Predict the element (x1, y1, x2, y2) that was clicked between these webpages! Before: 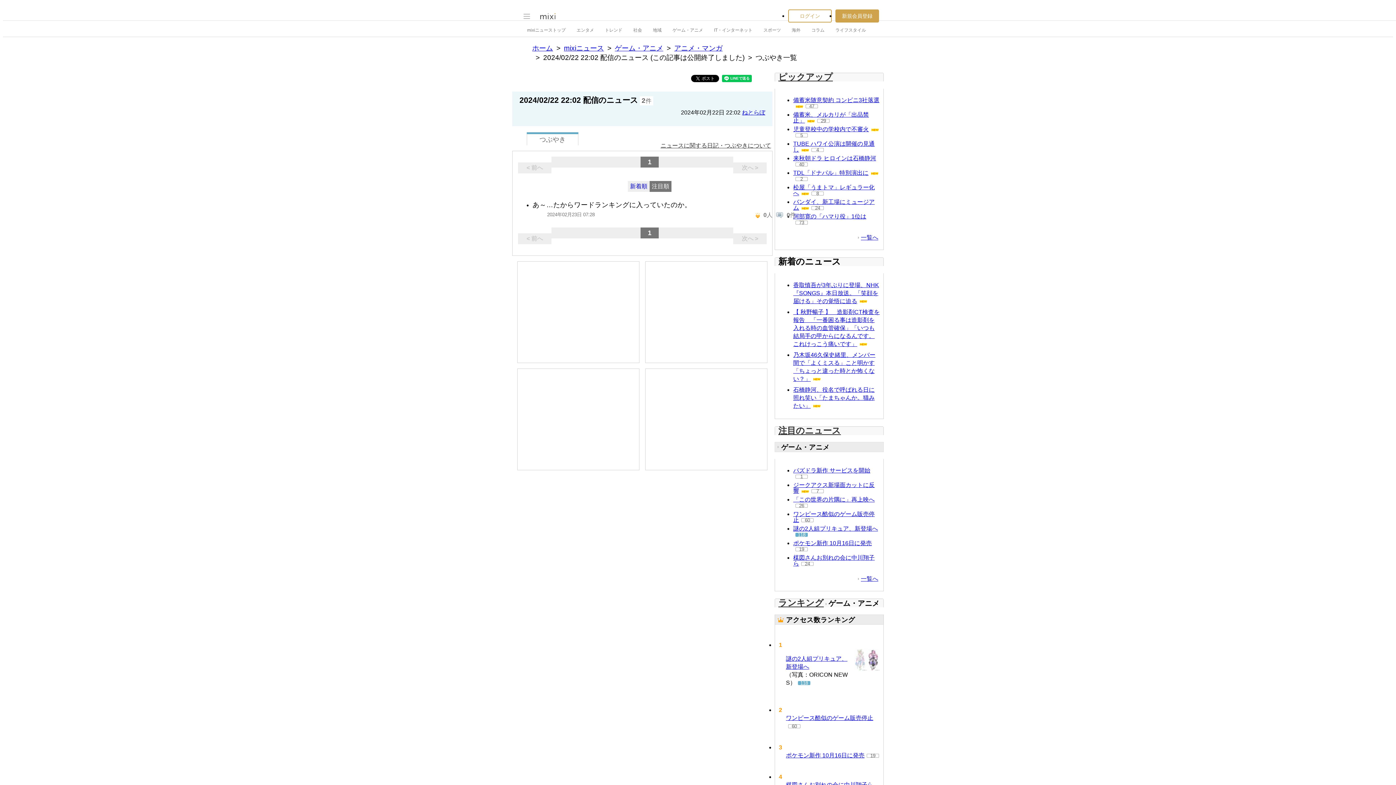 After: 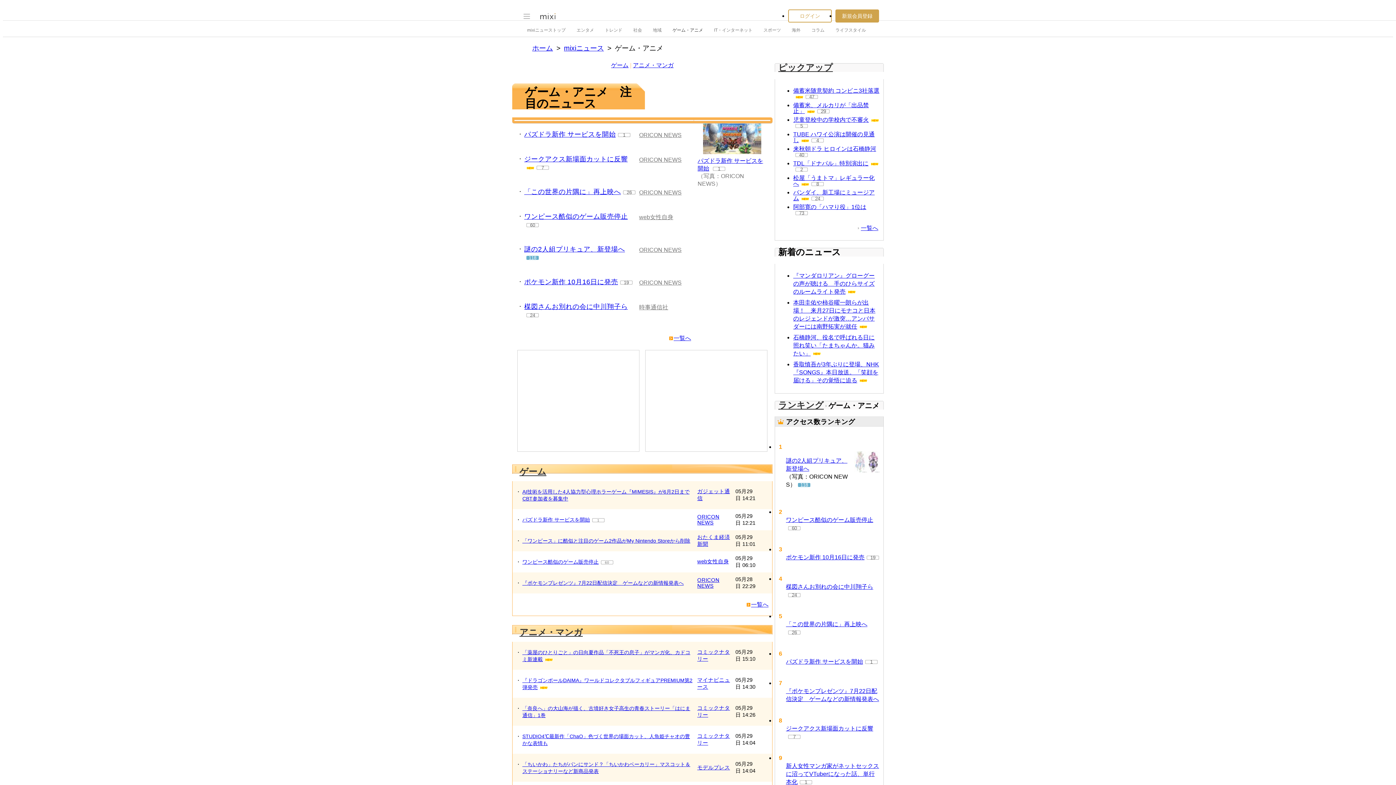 Action: bbox: (672, 23, 703, 36) label: ゲーム・アニメ